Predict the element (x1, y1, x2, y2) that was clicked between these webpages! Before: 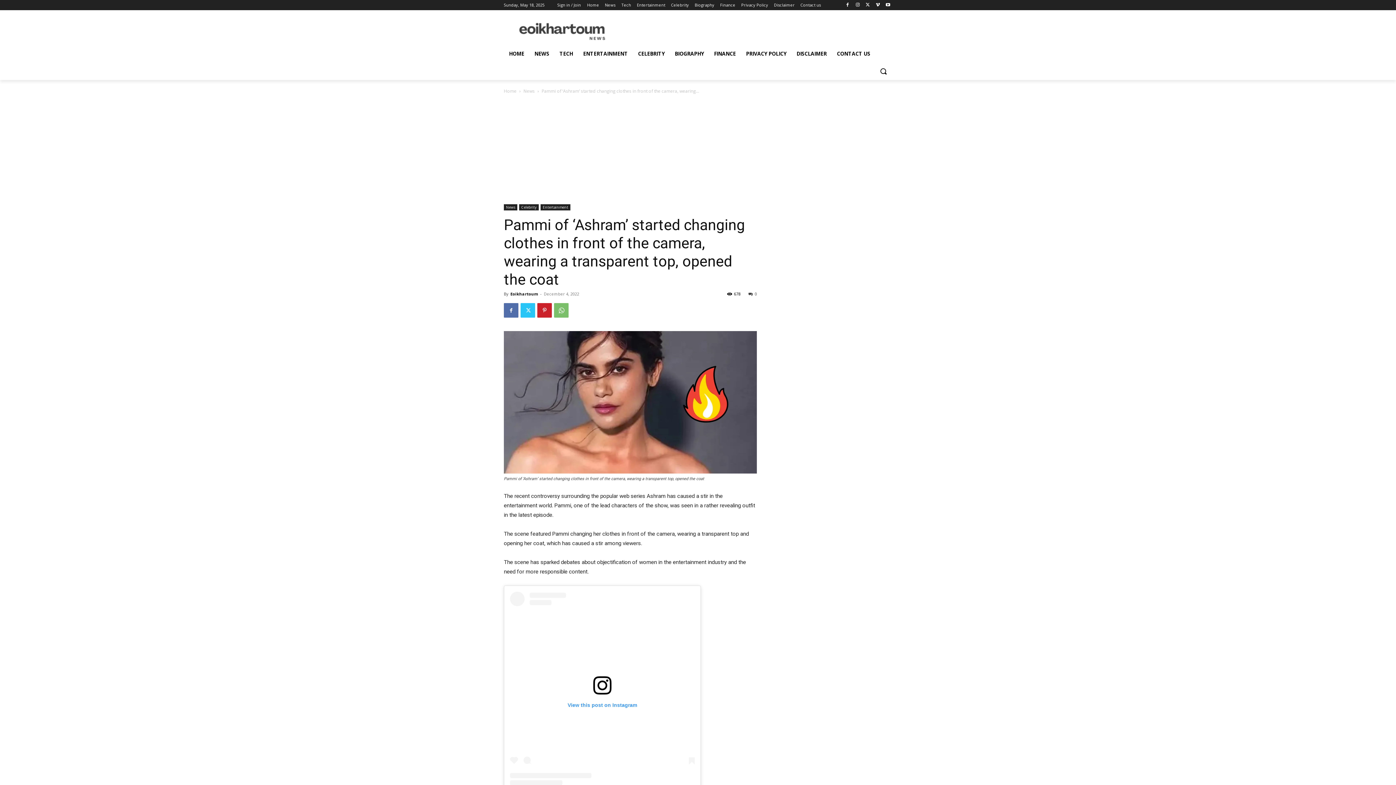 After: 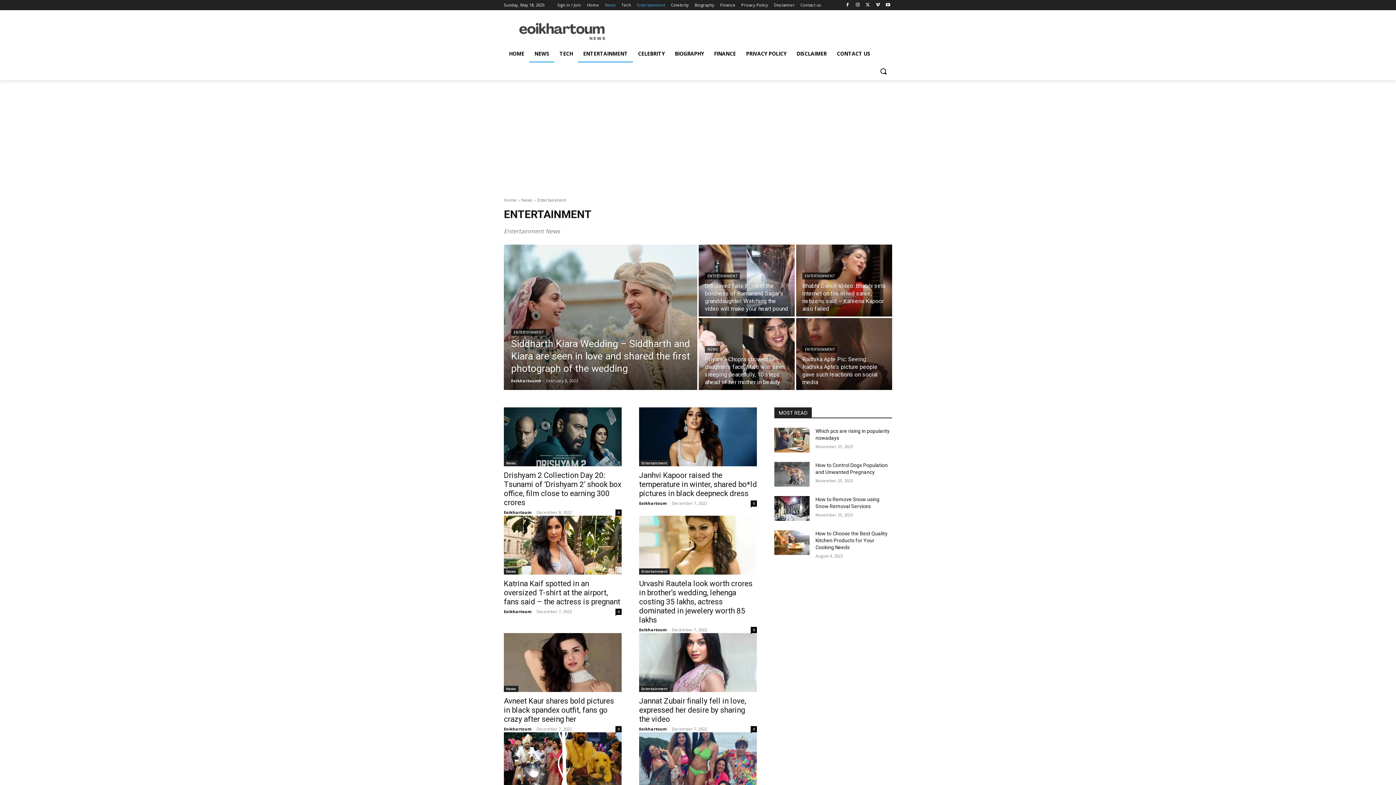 Action: label: ENTERTAINMENT bbox: (578, 45, 633, 62)